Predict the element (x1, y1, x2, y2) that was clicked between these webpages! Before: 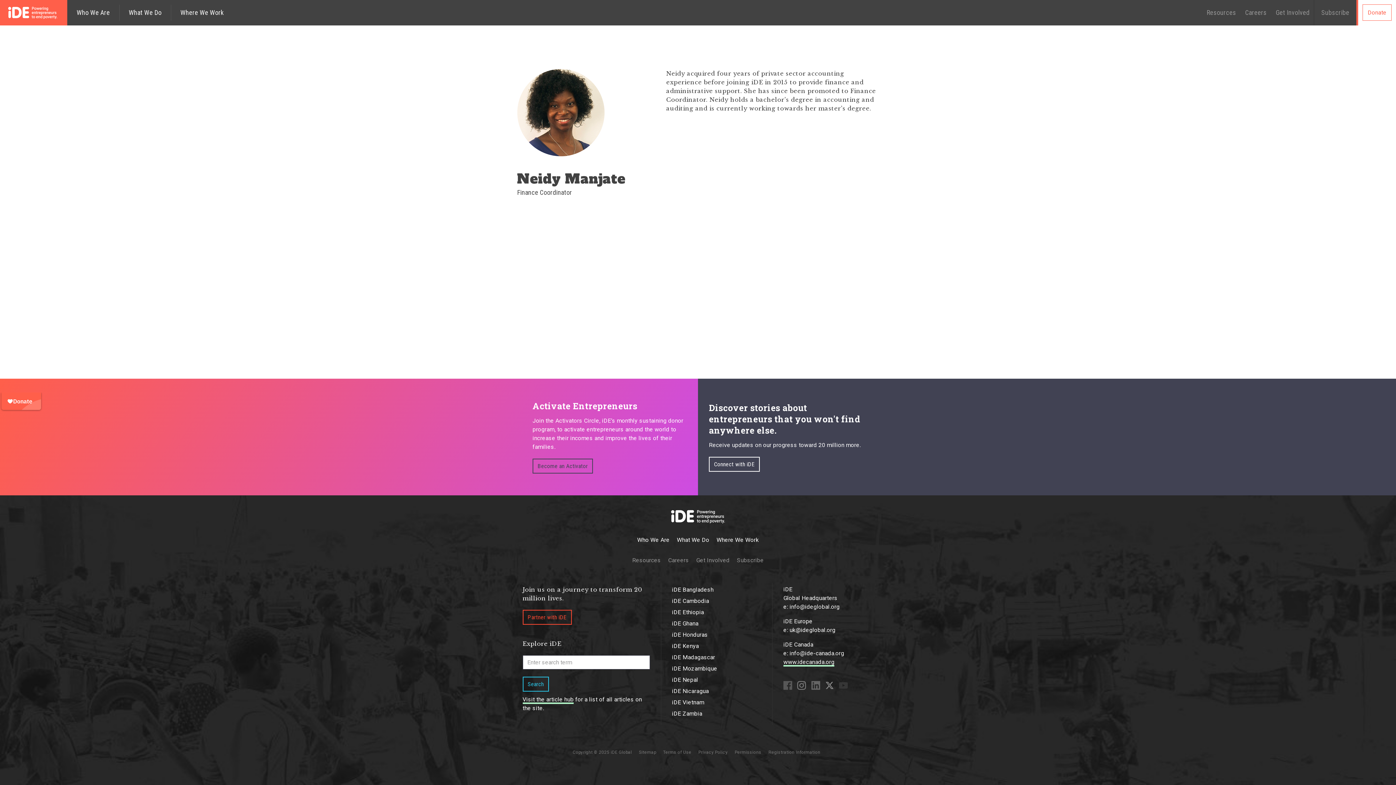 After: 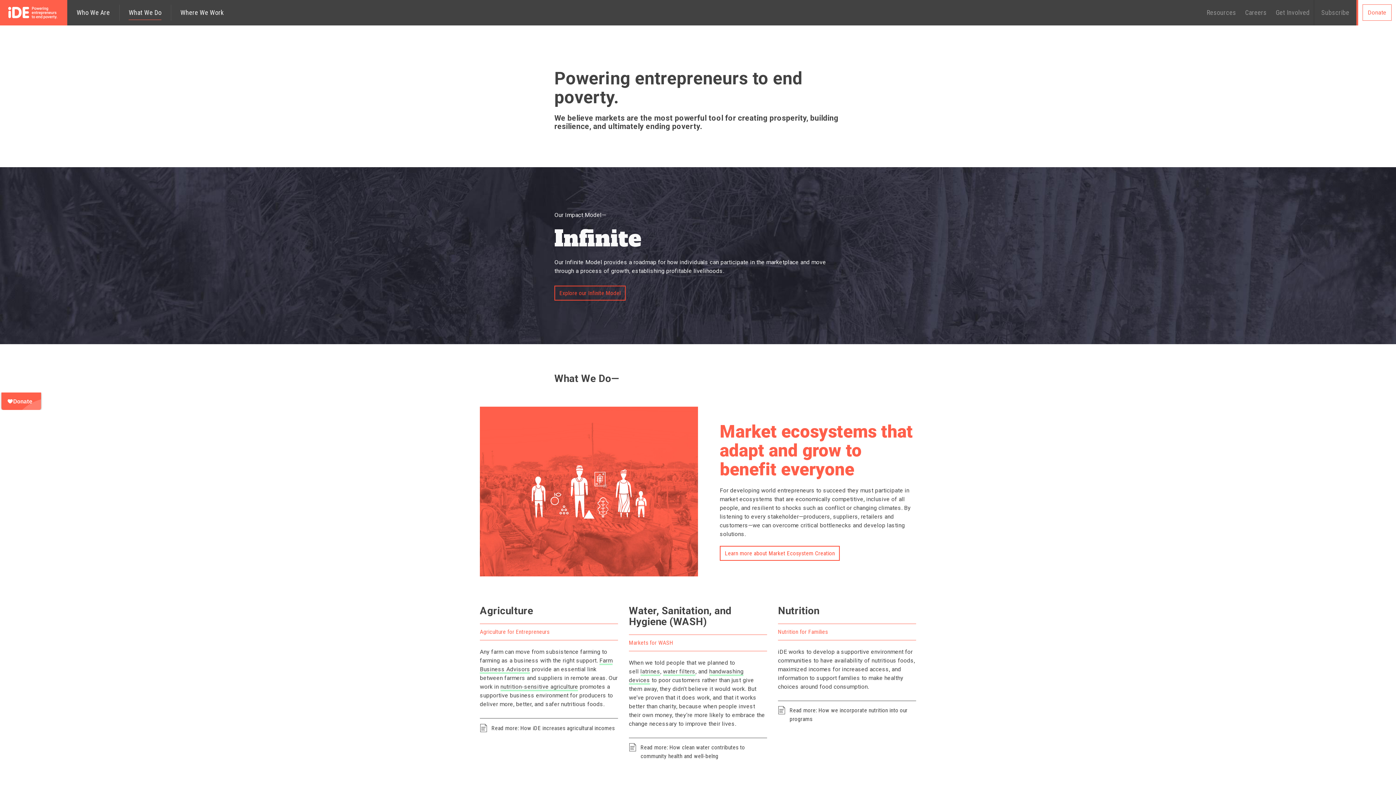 Action: label: What We Do bbox: (673, 532, 713, 548)